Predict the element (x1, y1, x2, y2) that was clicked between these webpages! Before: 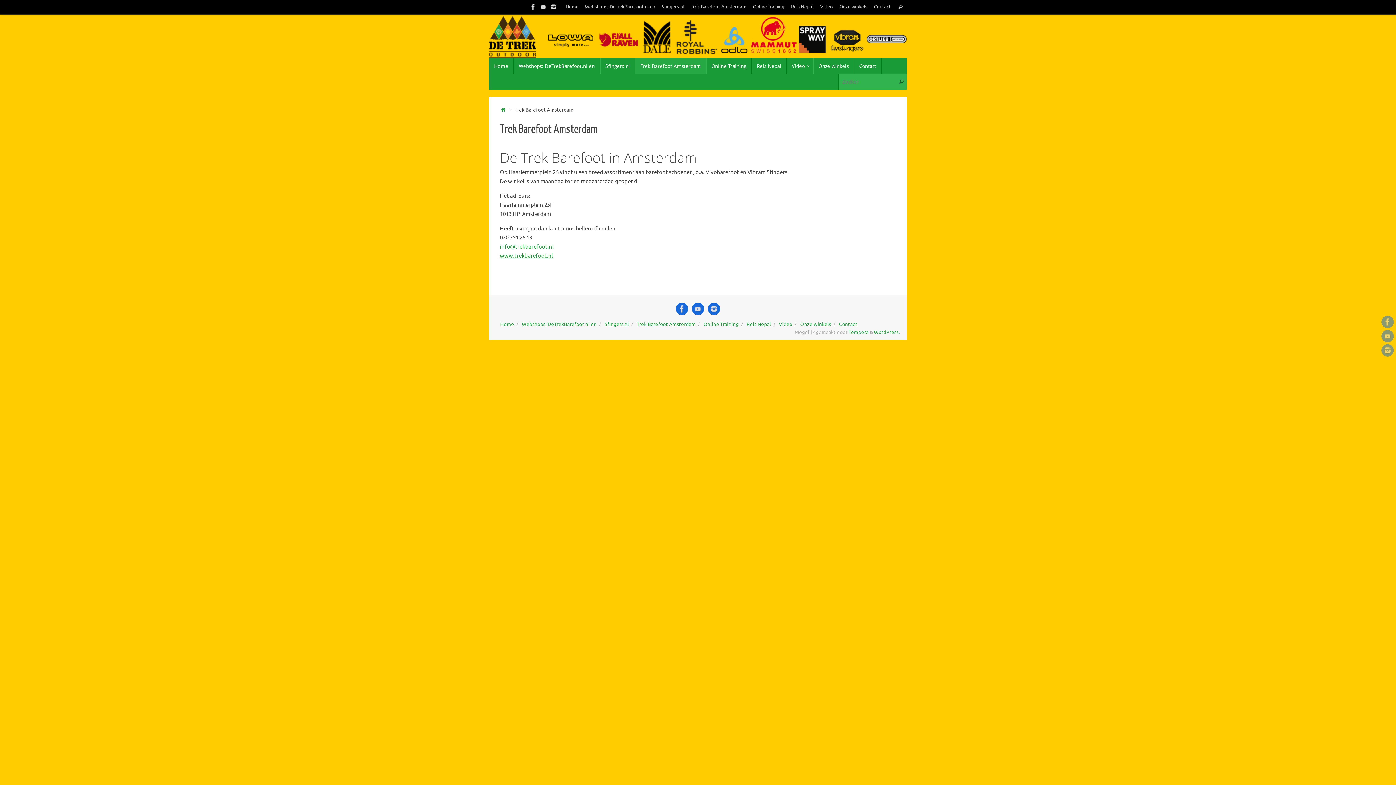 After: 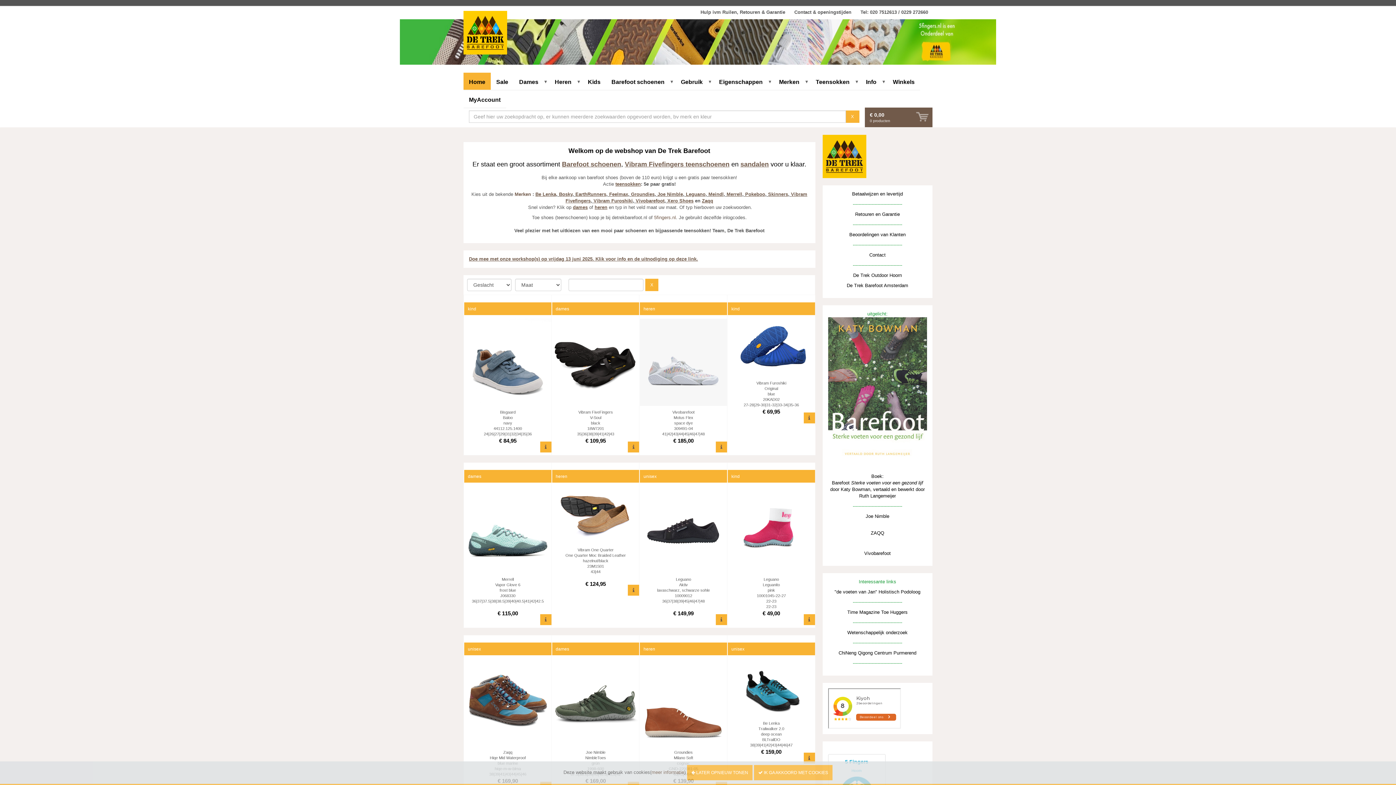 Action: label: Webshops: DeTrekBarefoot.nl en bbox: (583, 0, 656, 14)